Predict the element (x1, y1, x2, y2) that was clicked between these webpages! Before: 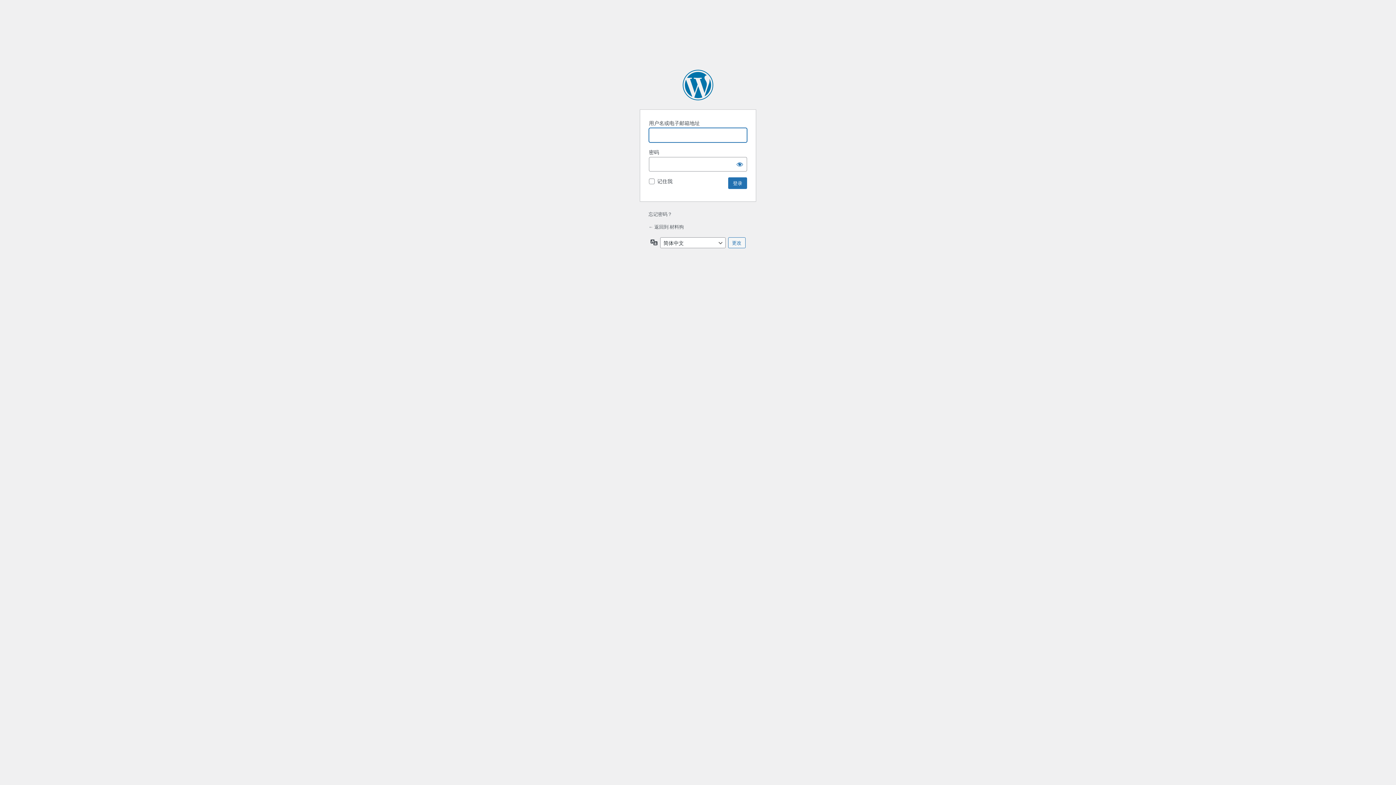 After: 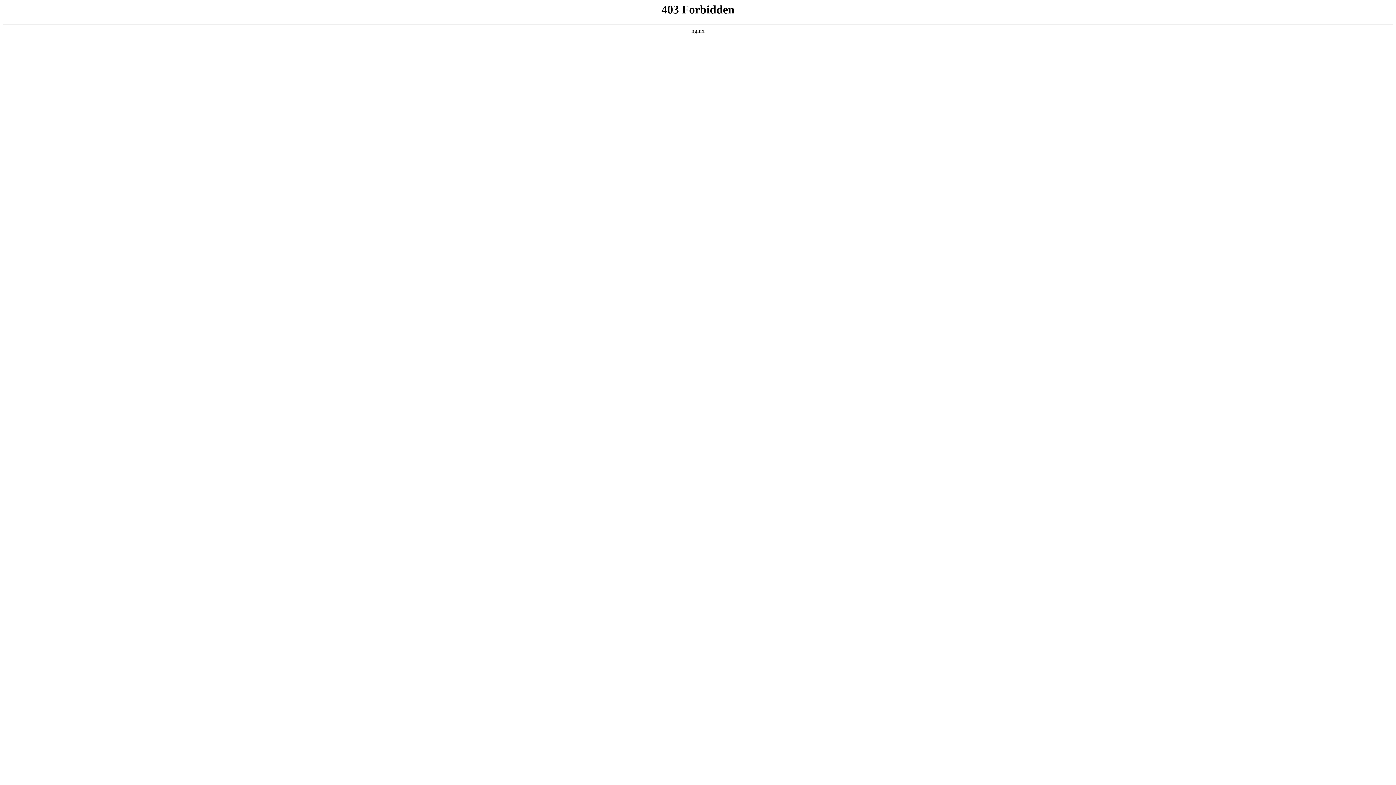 Action: bbox: (682, 69, 713, 100) label: 基于 WordPress